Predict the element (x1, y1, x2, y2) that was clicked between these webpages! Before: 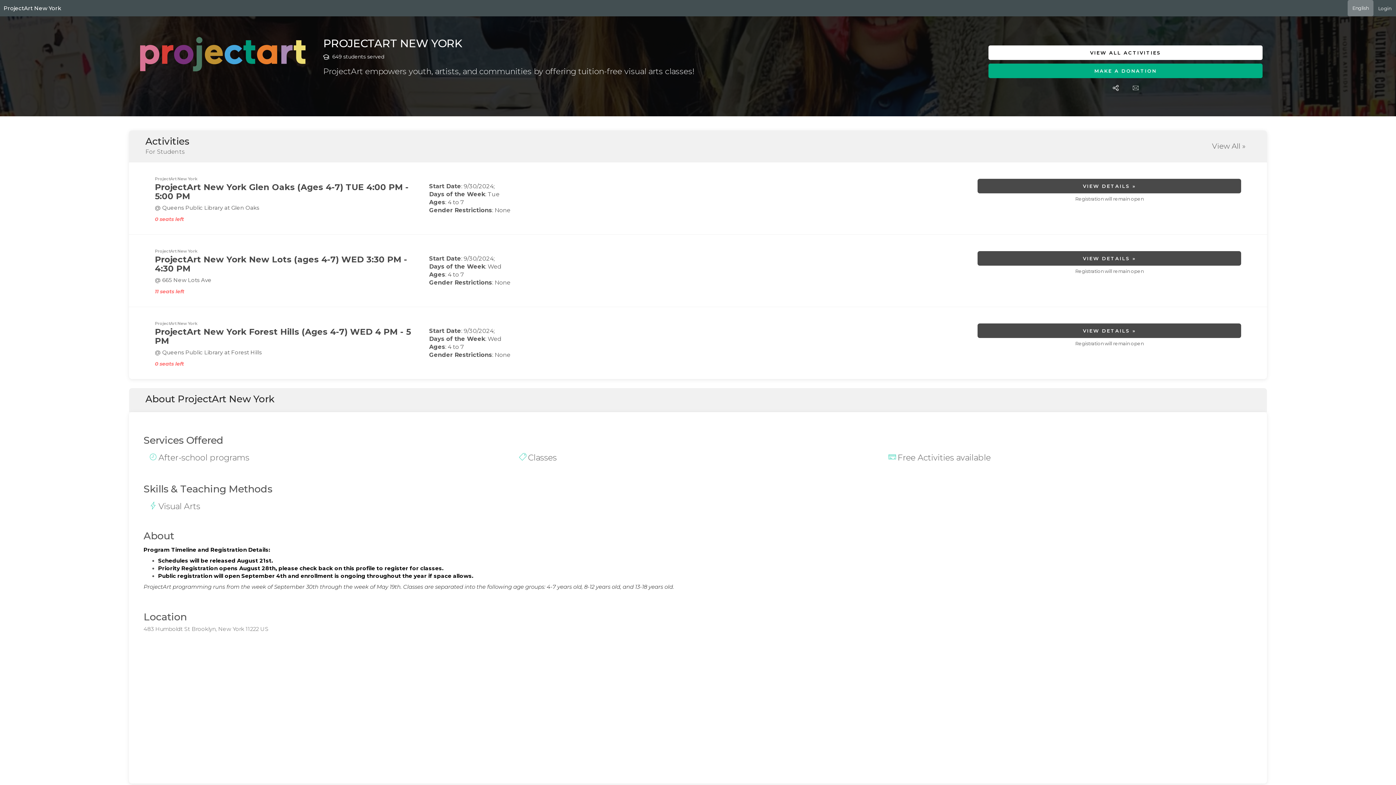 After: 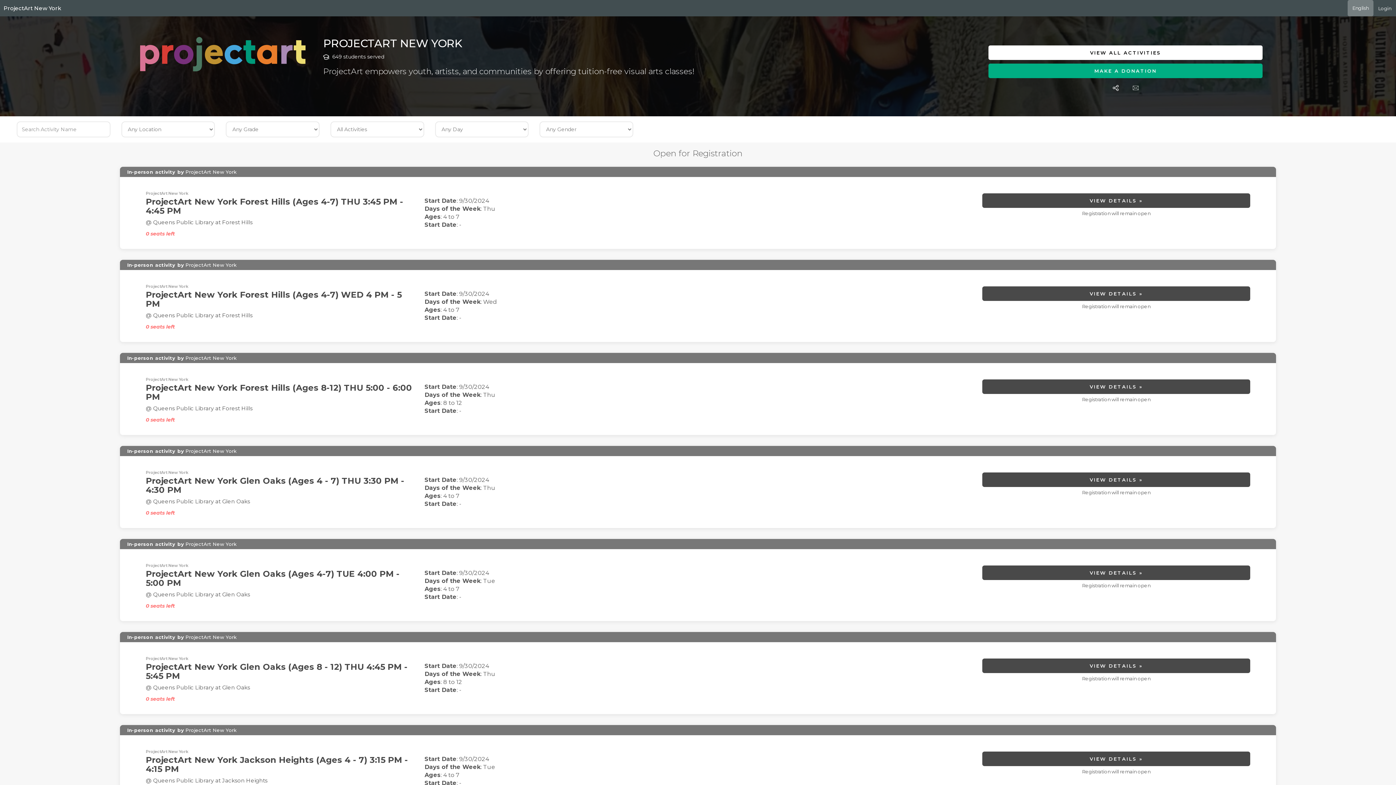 Action: label: View All » bbox: (1212, 140, 1245, 151)